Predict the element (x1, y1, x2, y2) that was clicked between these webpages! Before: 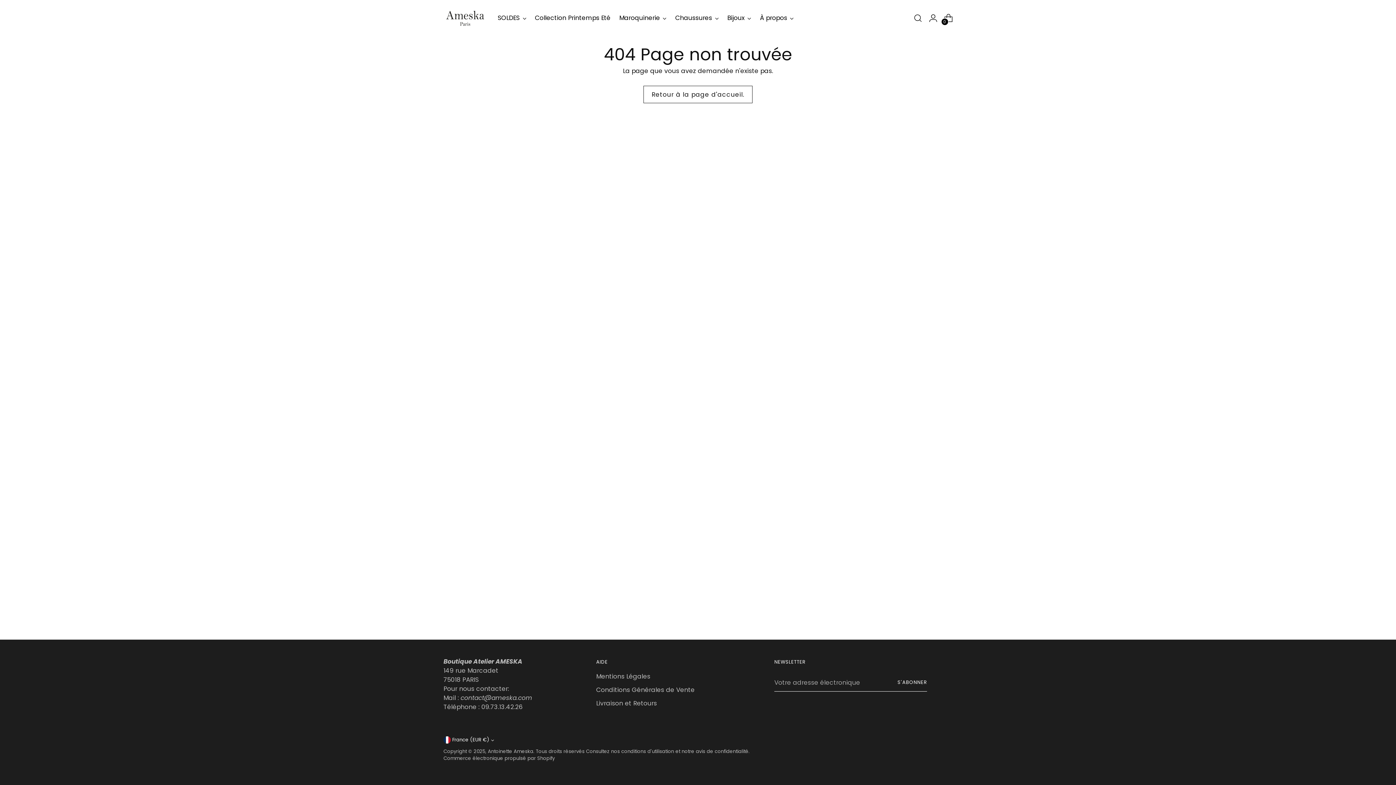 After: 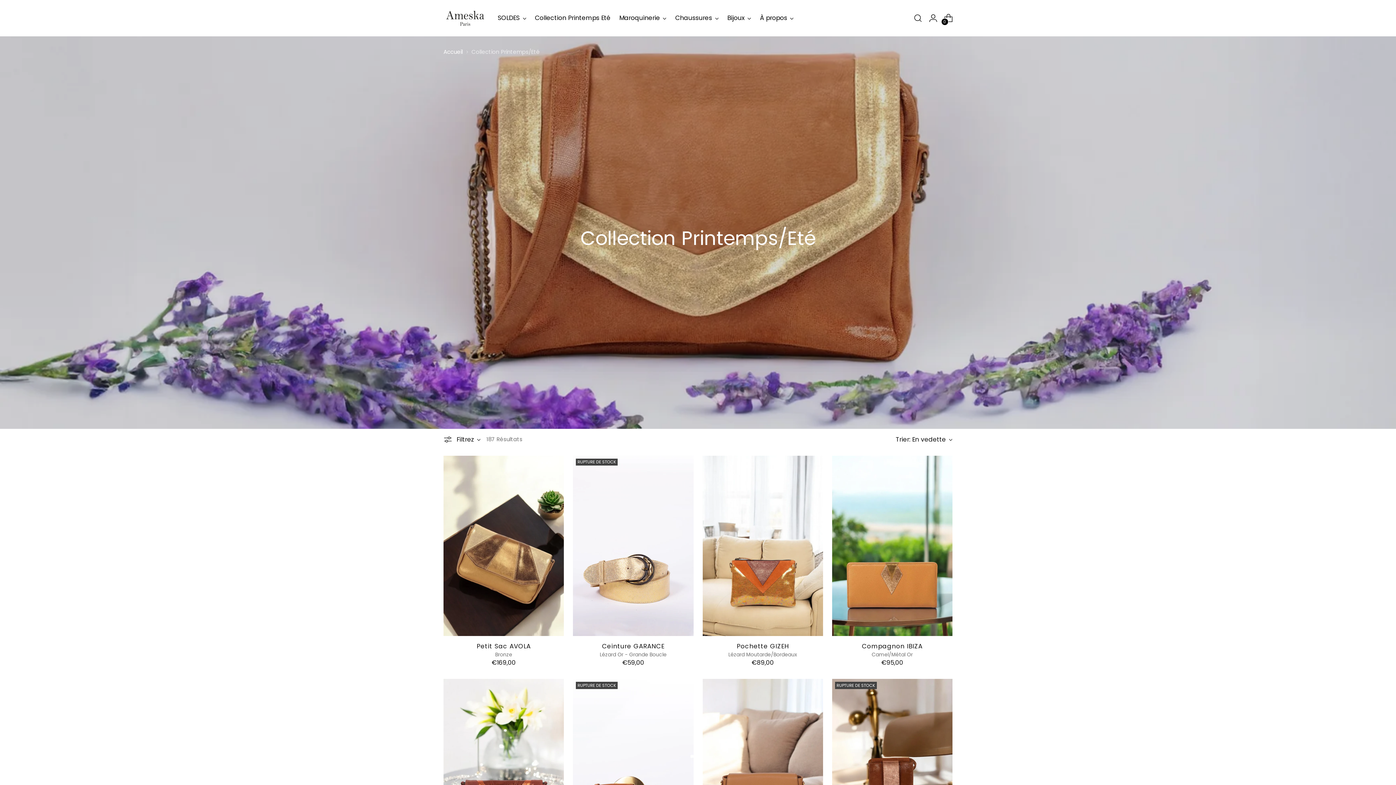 Action: bbox: (535, 10, 610, 26) label: Collection Printemps Eté